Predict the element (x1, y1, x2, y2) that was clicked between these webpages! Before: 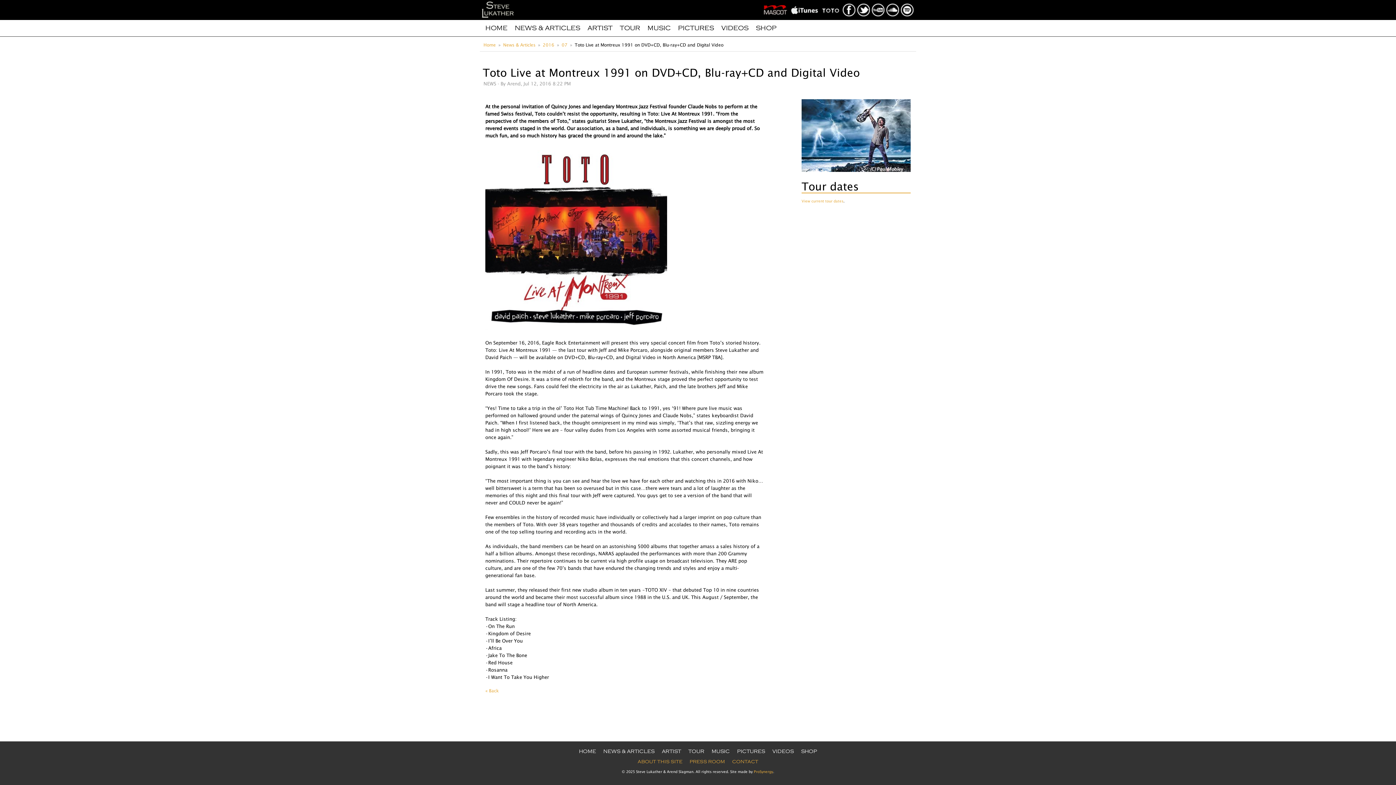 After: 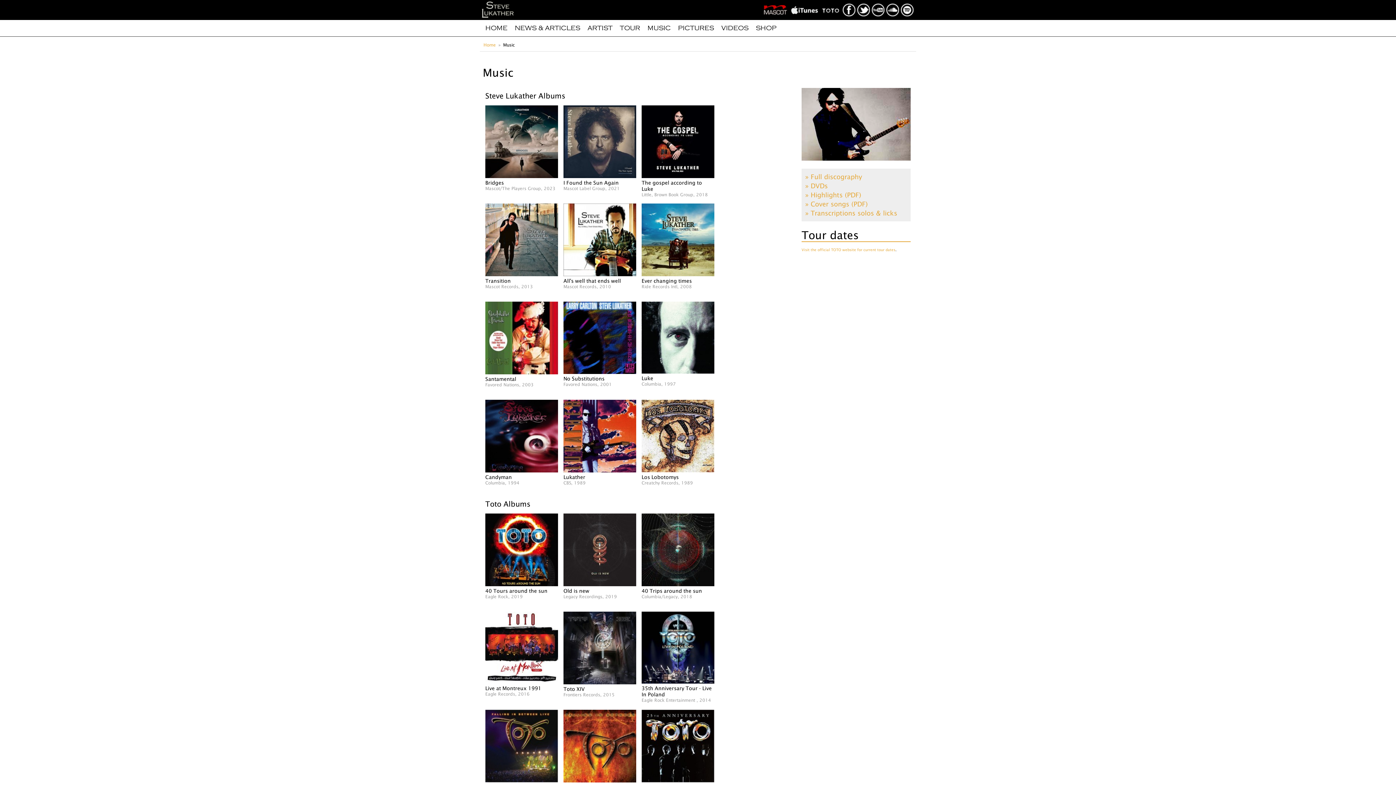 Action: bbox: (647, 24, 670, 31) label: MUSIC